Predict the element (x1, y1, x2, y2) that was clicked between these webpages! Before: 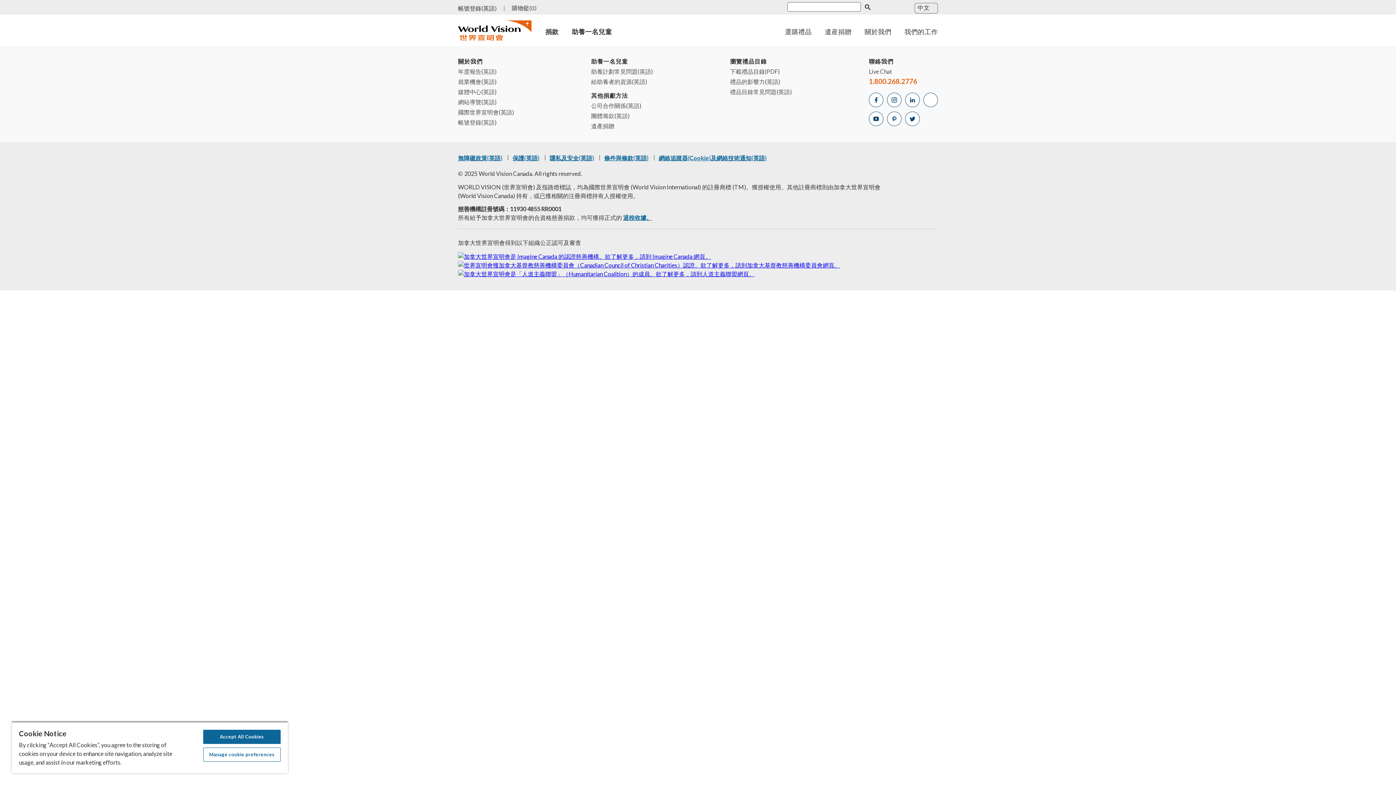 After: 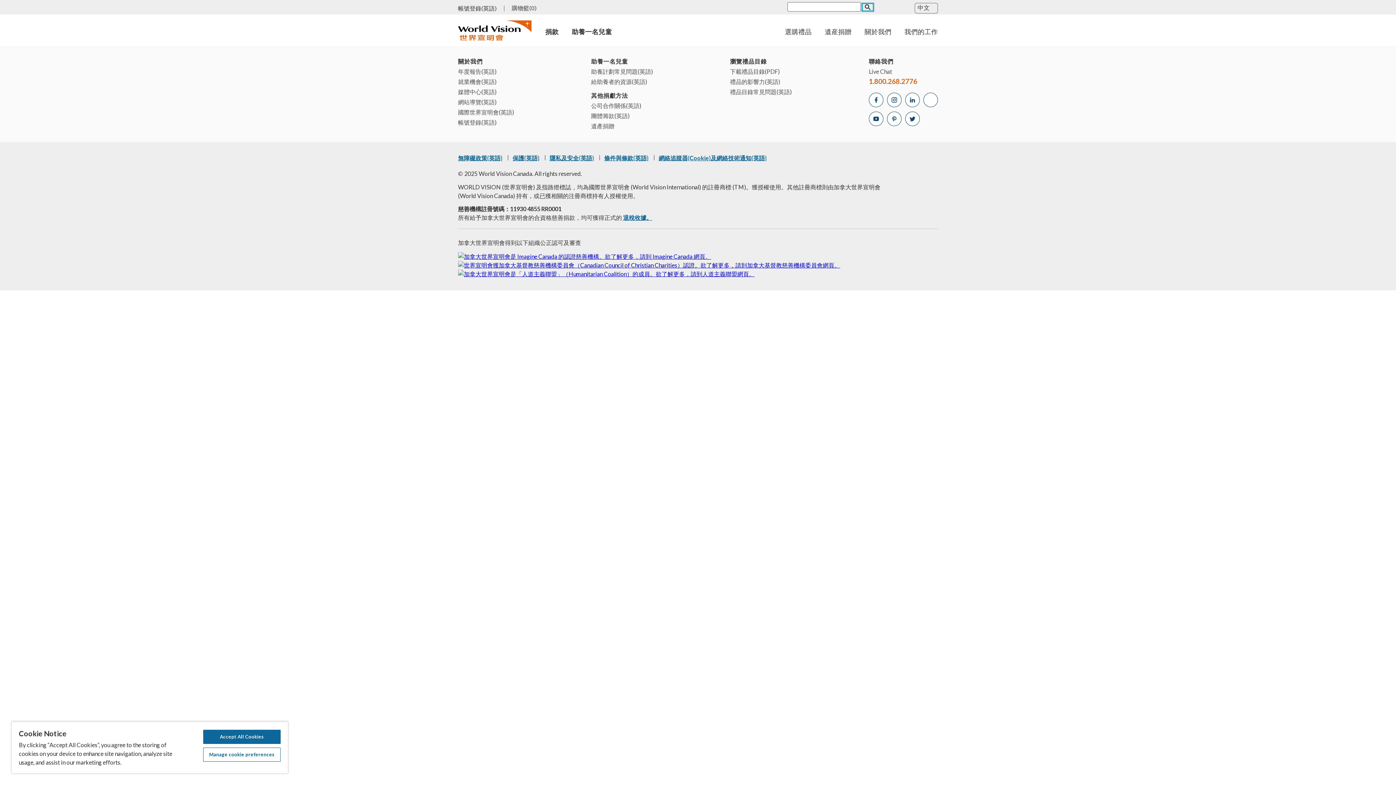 Action: bbox: (862, 3, 873, 10)